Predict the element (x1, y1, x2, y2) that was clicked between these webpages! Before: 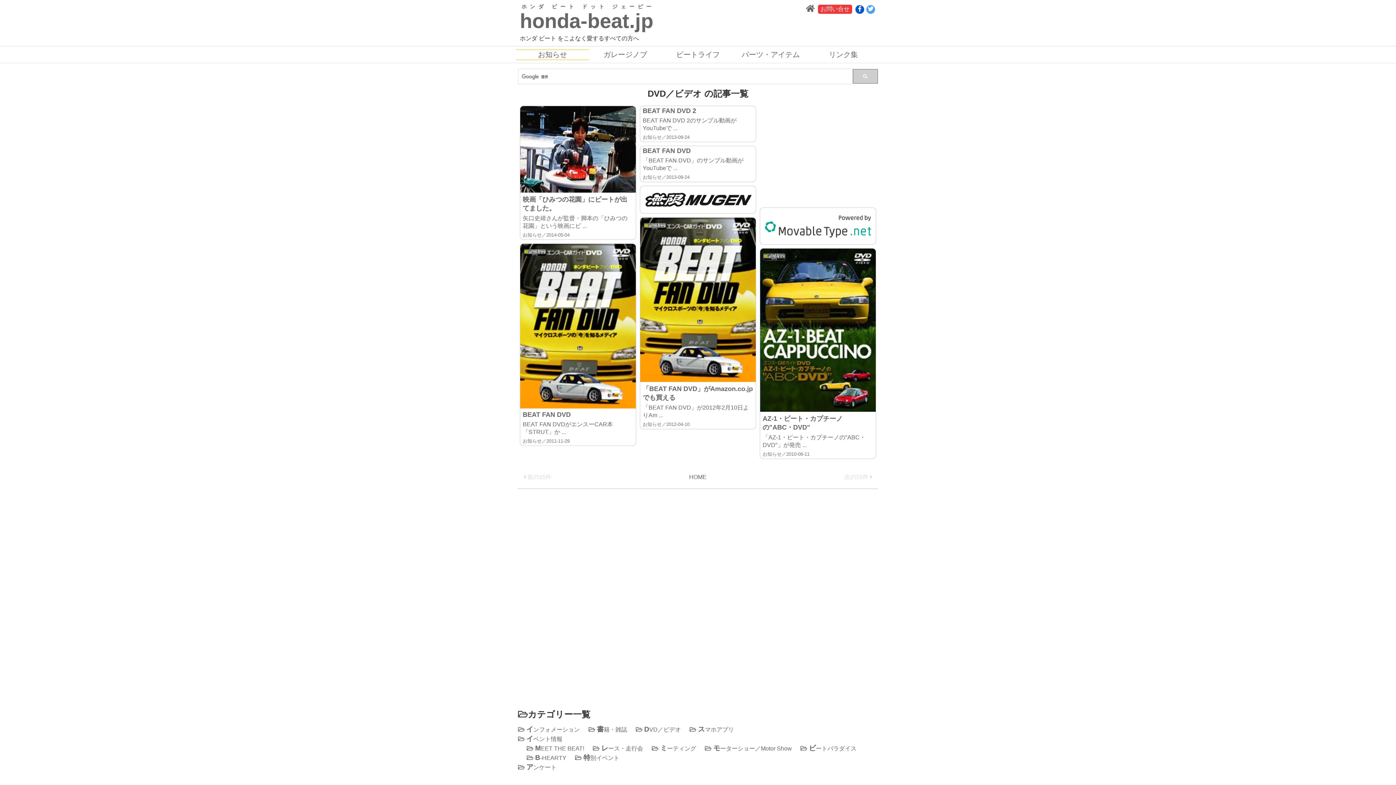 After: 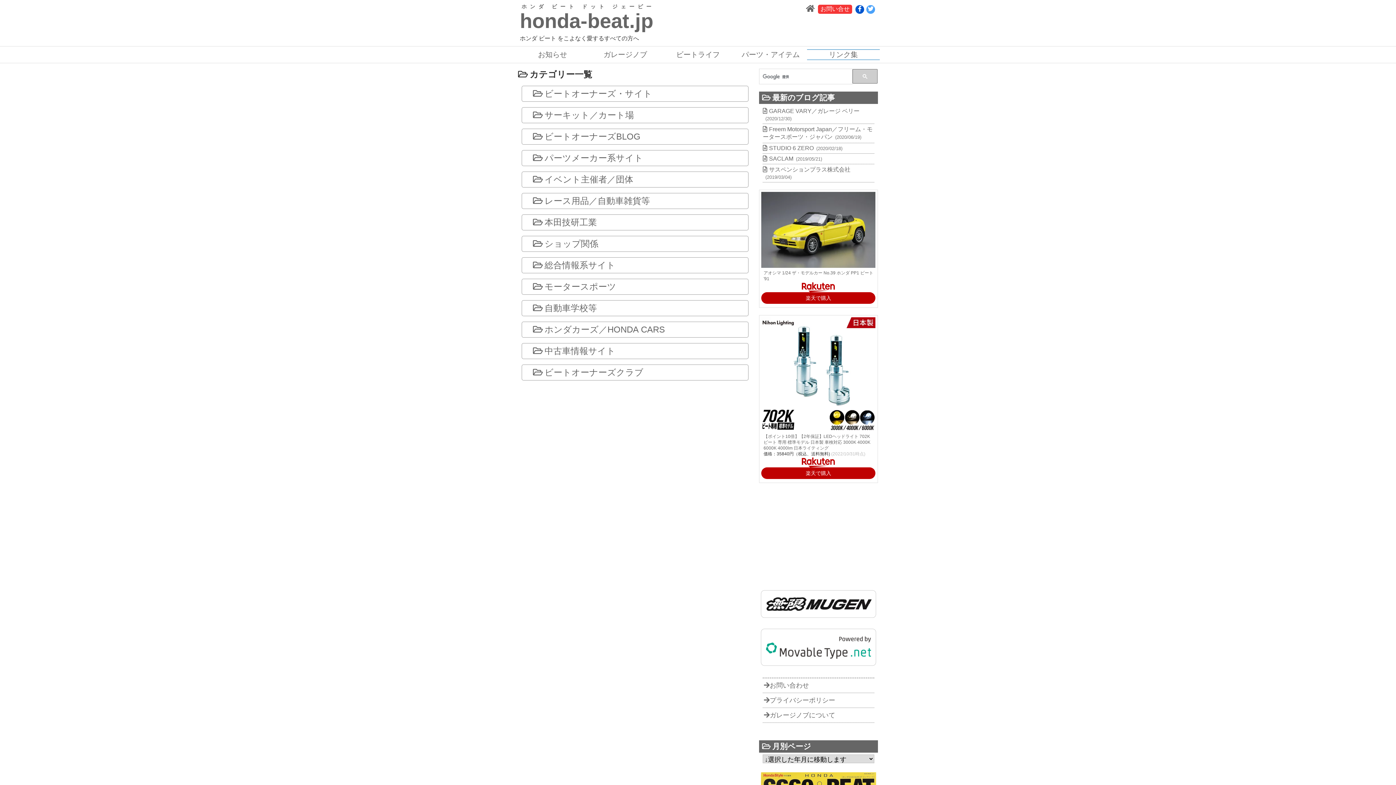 Action: label: リンク集 bbox: (807, 49, 880, 60)